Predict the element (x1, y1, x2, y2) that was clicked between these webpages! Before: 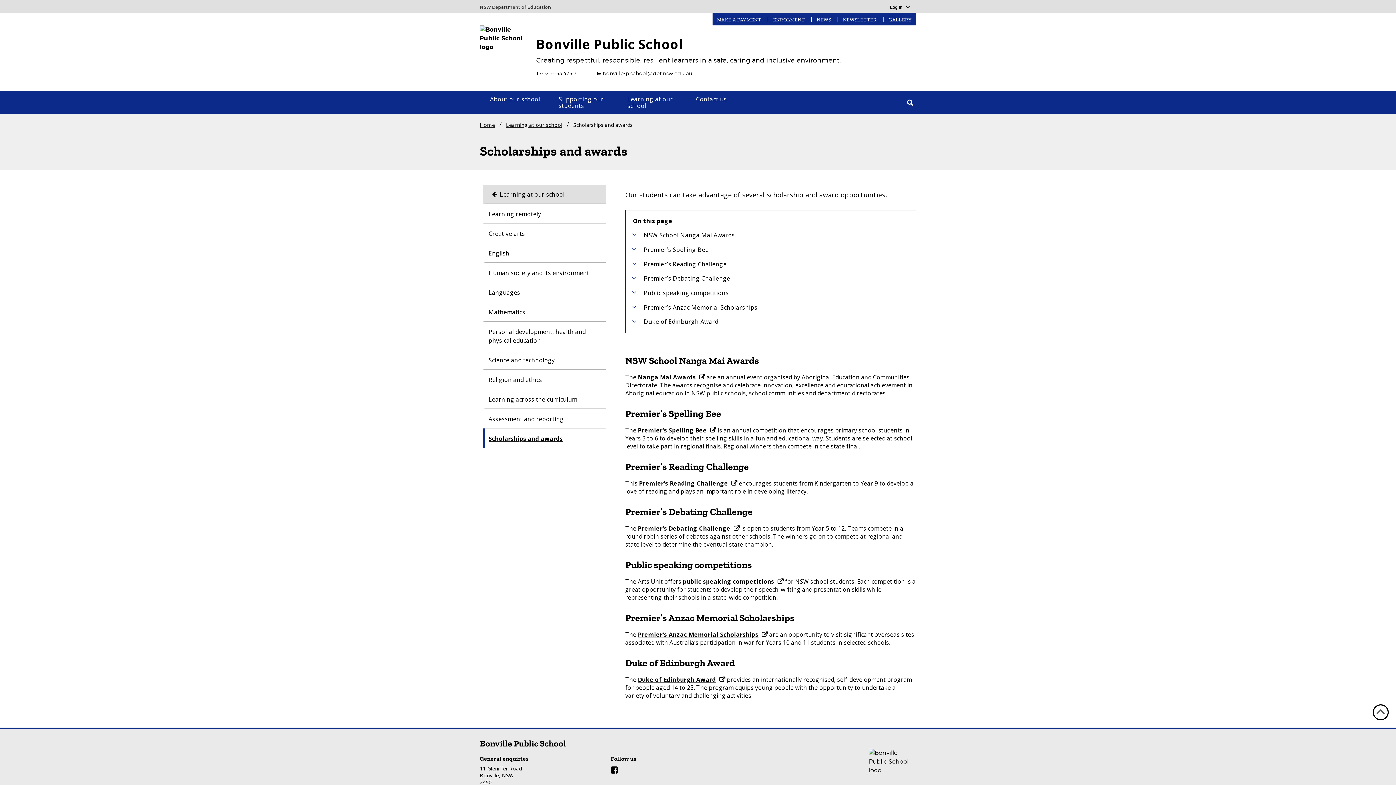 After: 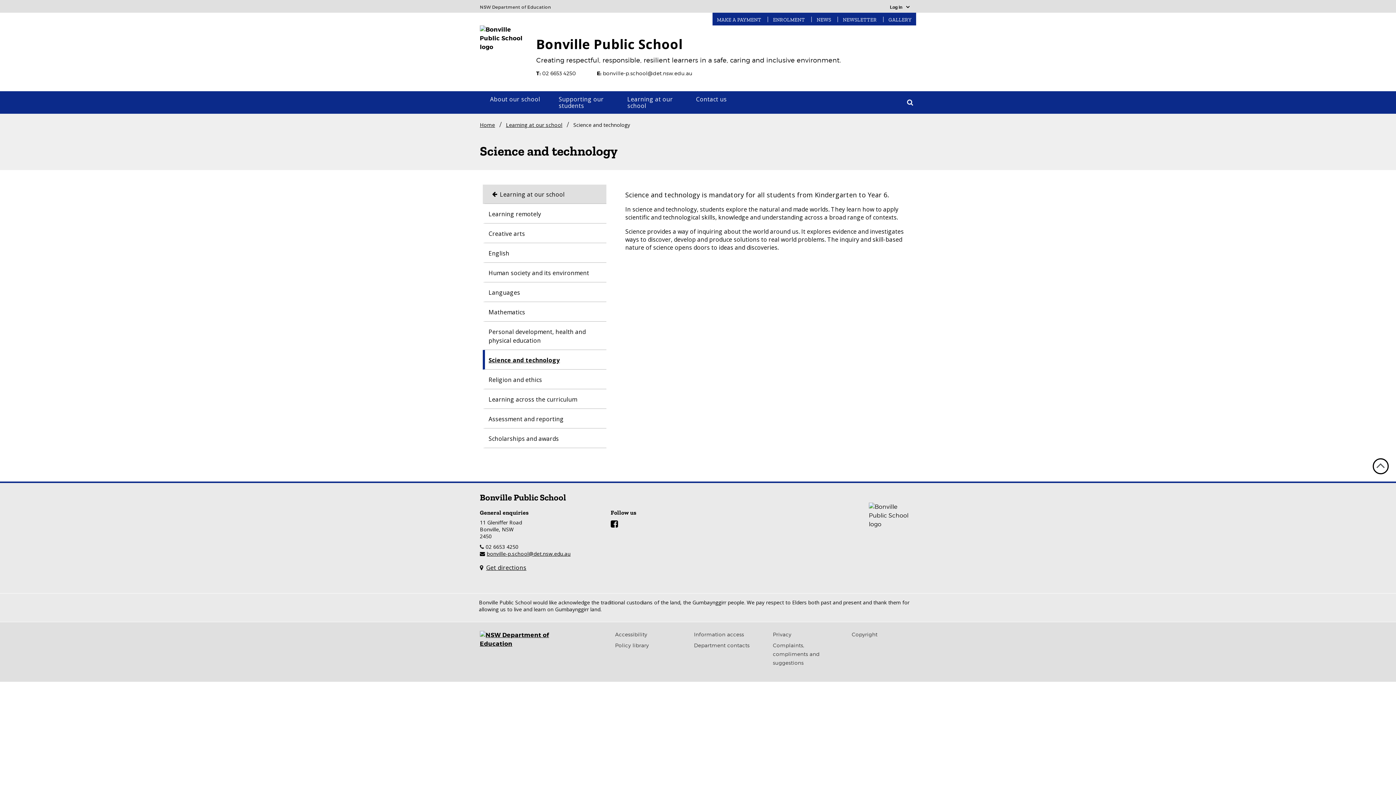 Action: bbox: (485, 350, 595, 369) label: Science and technology